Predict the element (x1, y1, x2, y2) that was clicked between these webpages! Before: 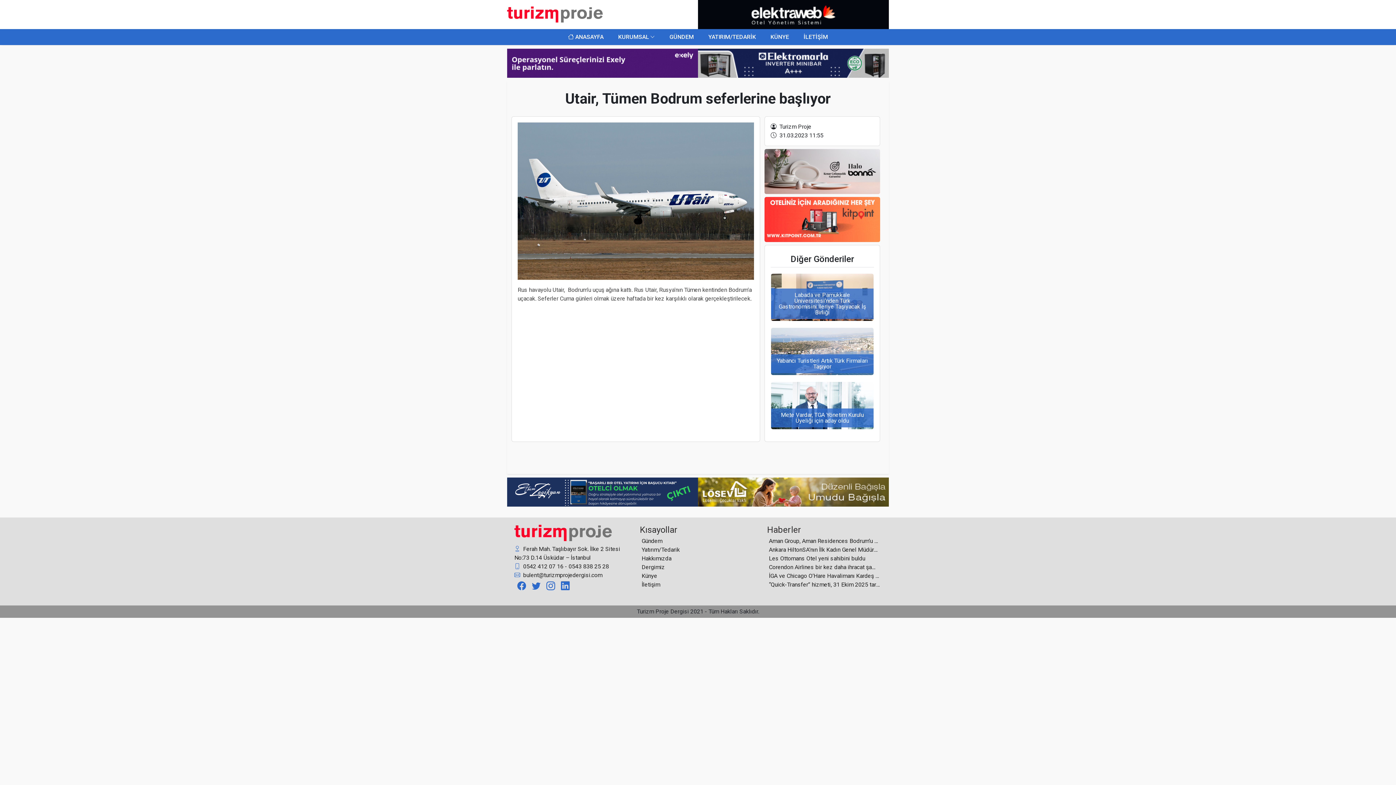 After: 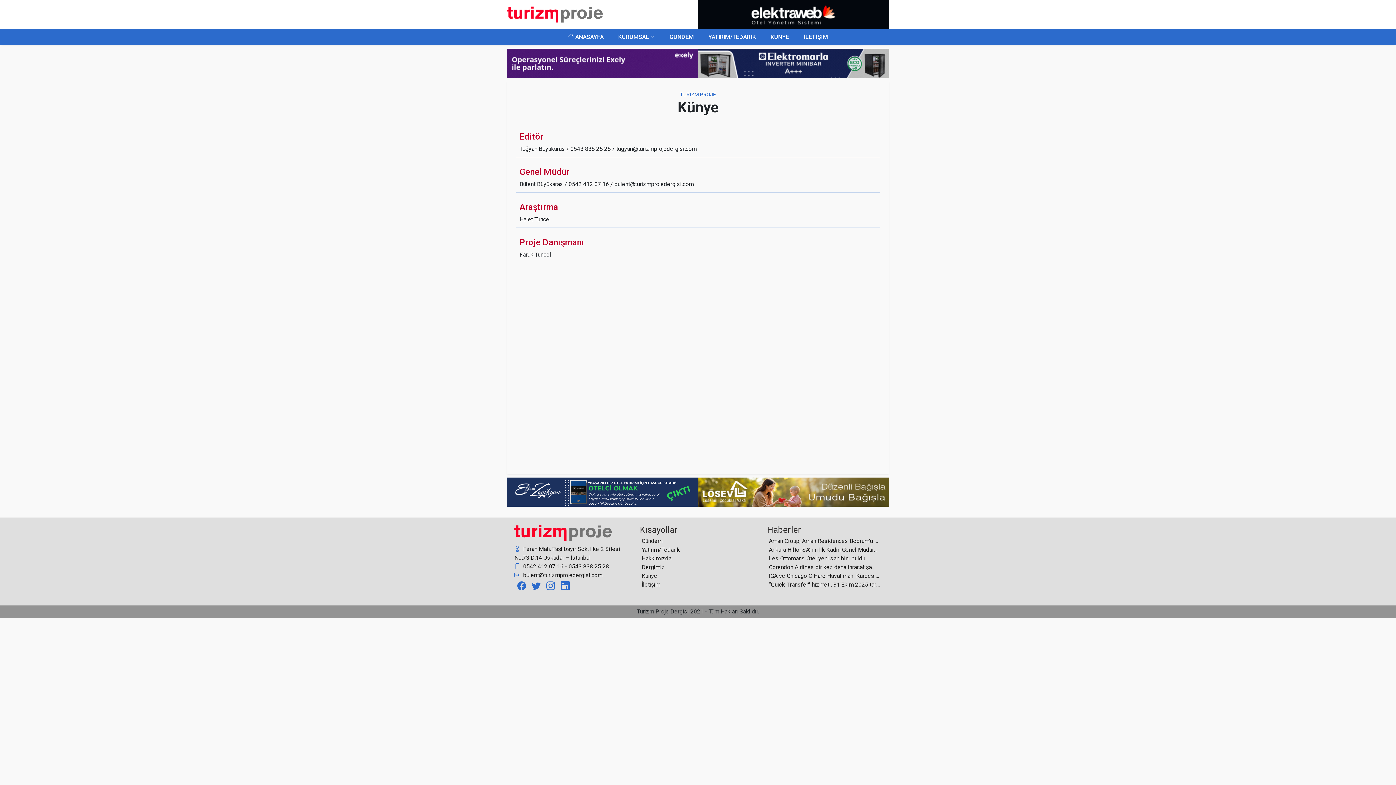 Action: label: KÜNYE bbox: (763, 29, 796, 45)